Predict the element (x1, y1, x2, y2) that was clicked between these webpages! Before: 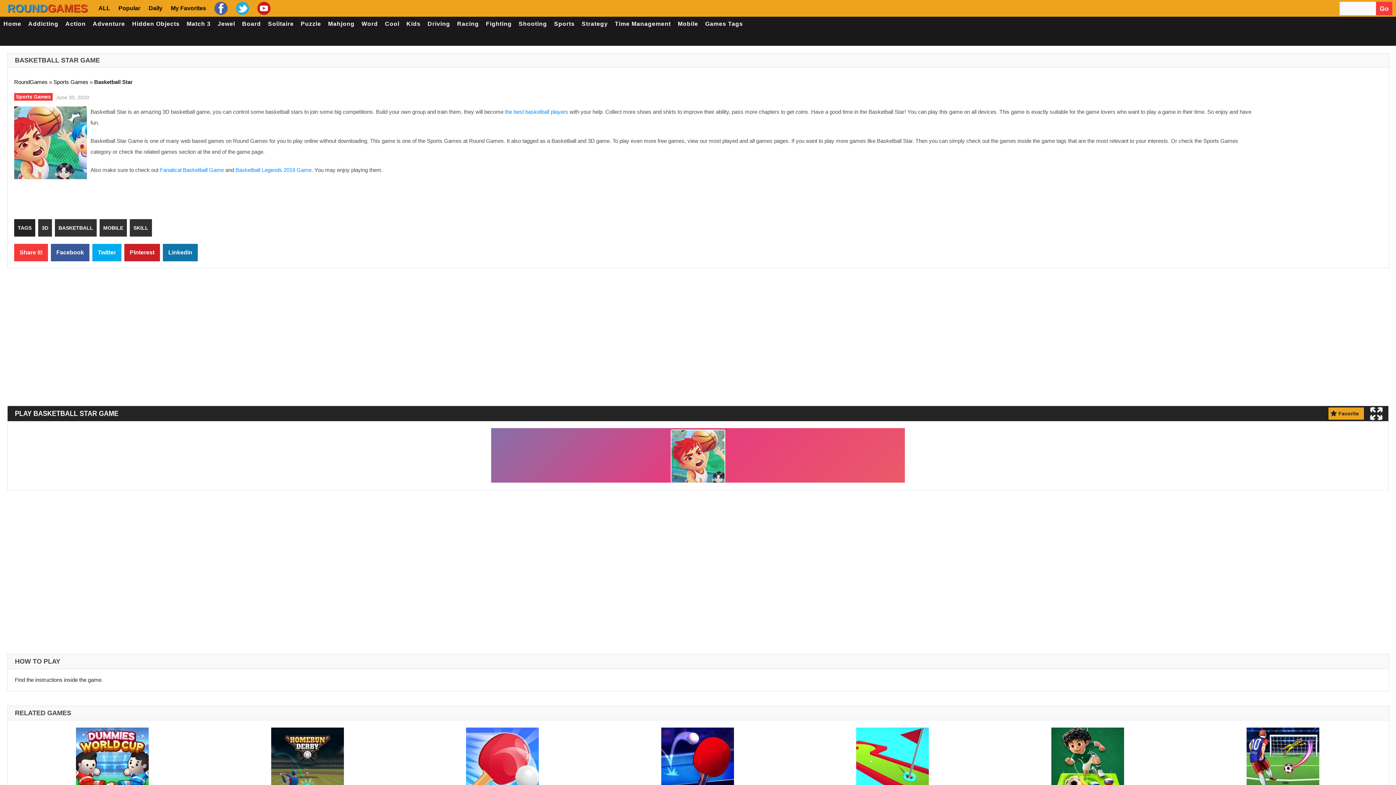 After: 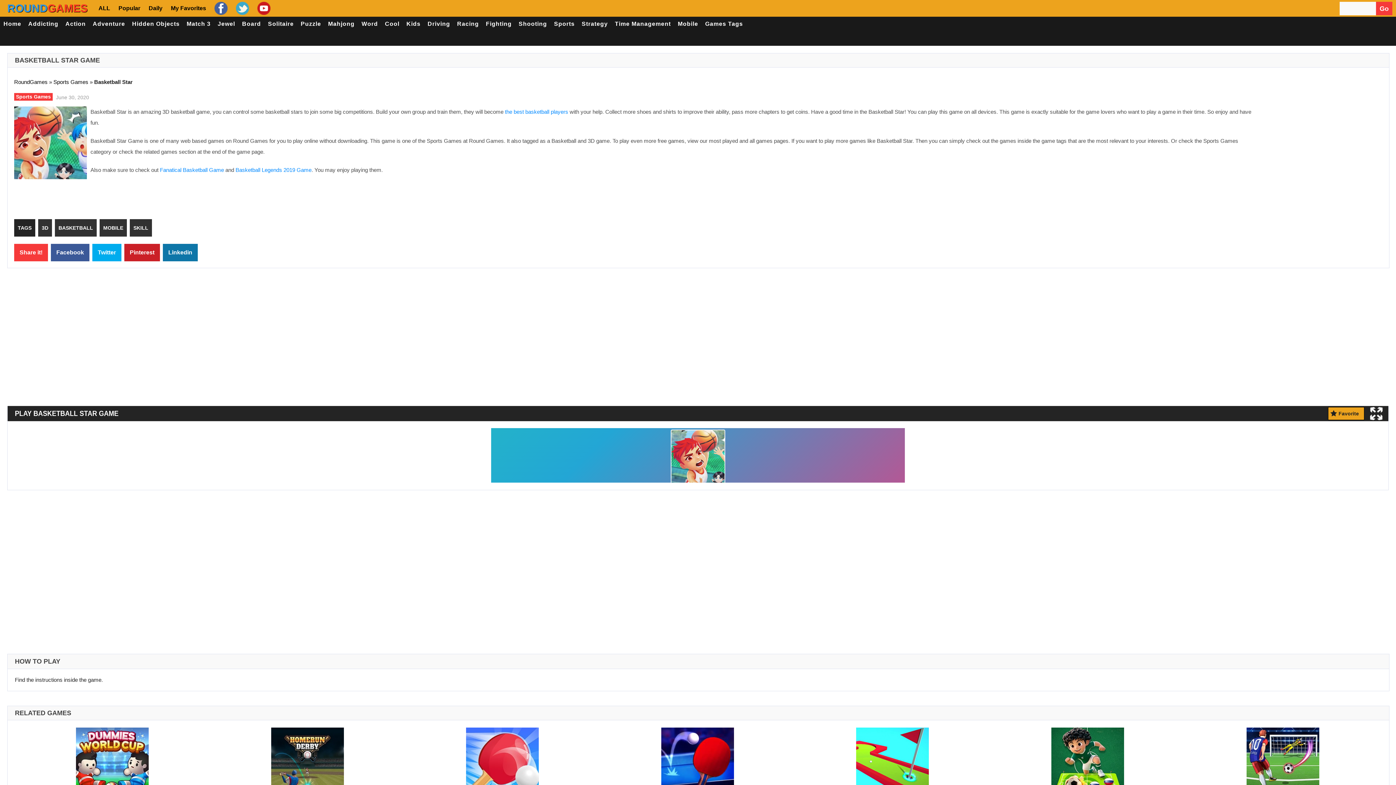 Action: bbox: (231, 1, 251, 14)